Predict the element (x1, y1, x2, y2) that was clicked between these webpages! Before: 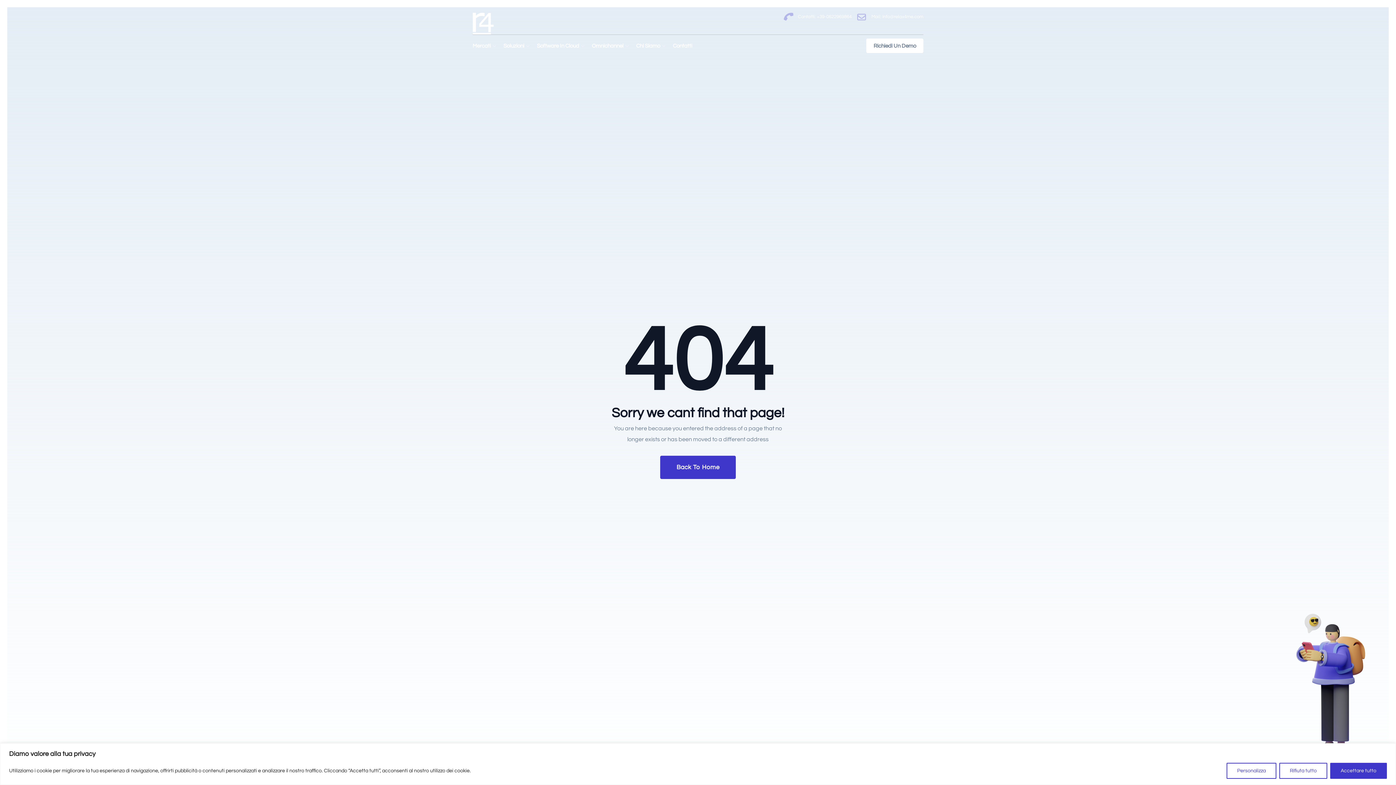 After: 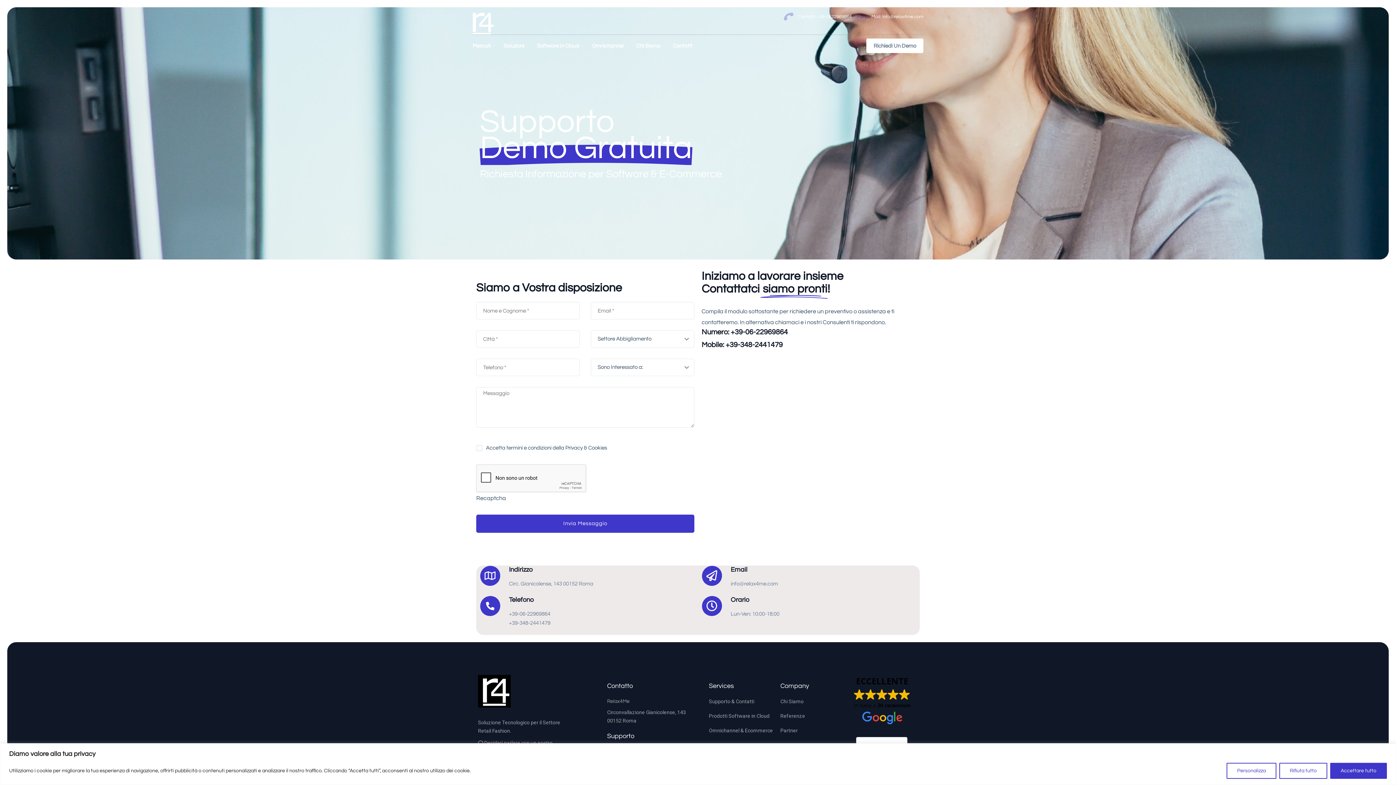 Action: bbox: (673, 40, 696, 51) label: Contatti